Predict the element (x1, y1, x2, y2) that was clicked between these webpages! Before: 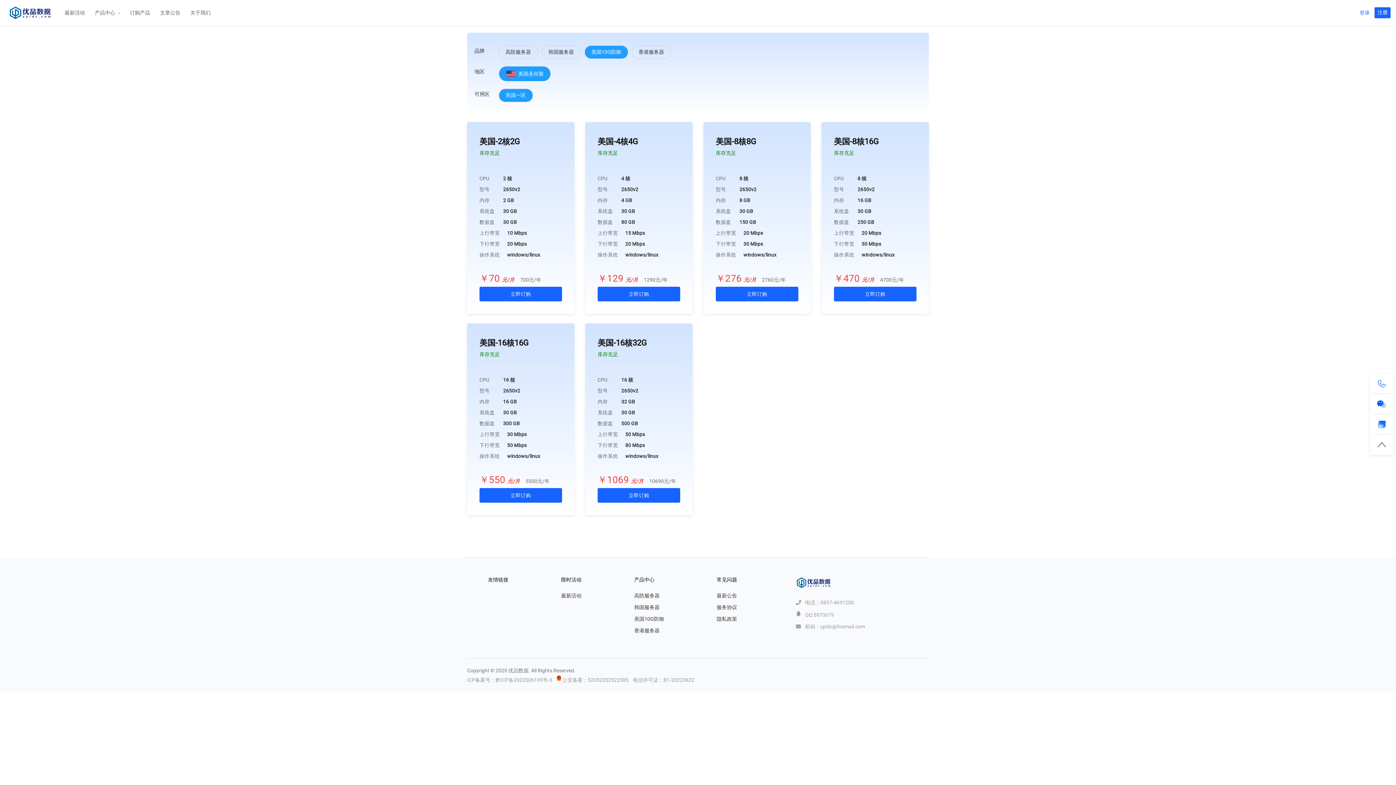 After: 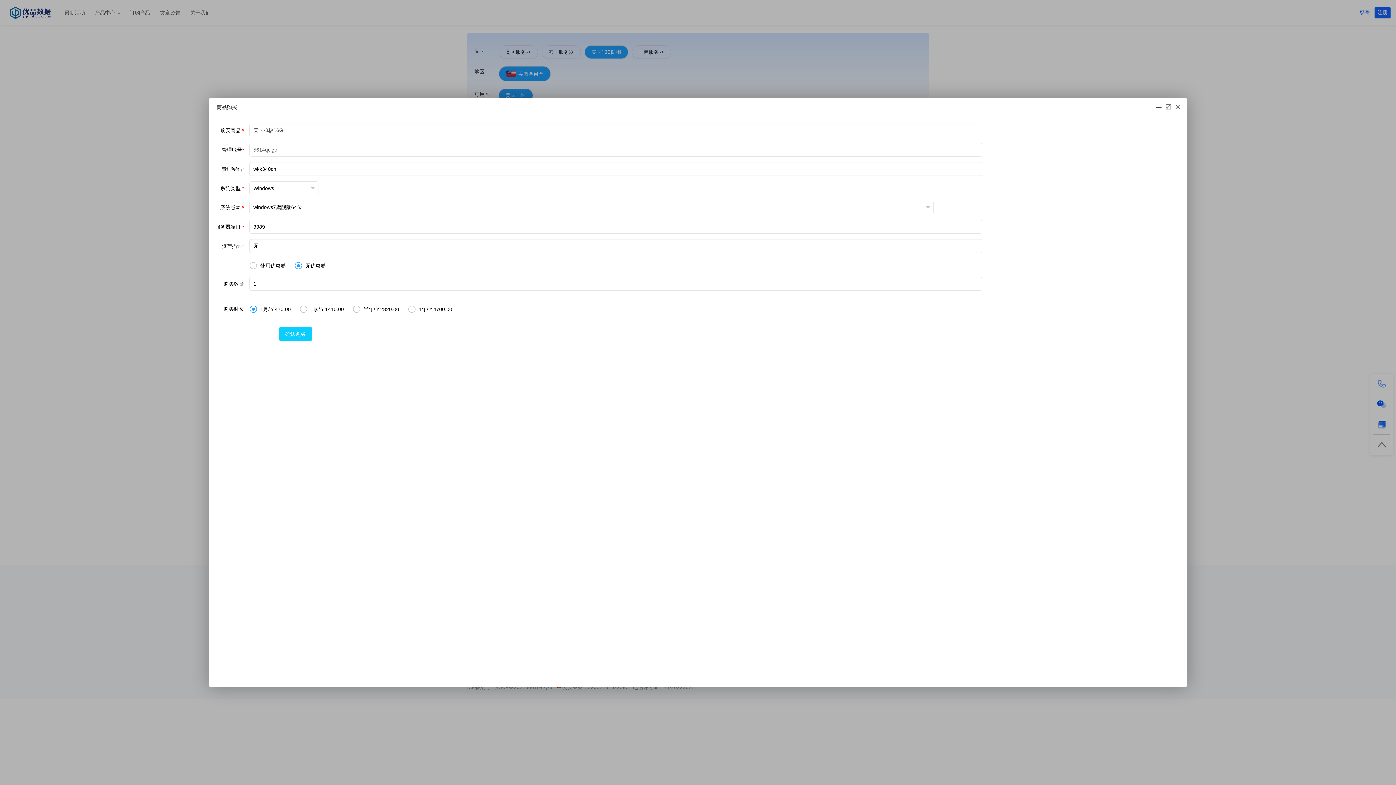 Action: bbox: (834, 286, 916, 301) label: 立即订购